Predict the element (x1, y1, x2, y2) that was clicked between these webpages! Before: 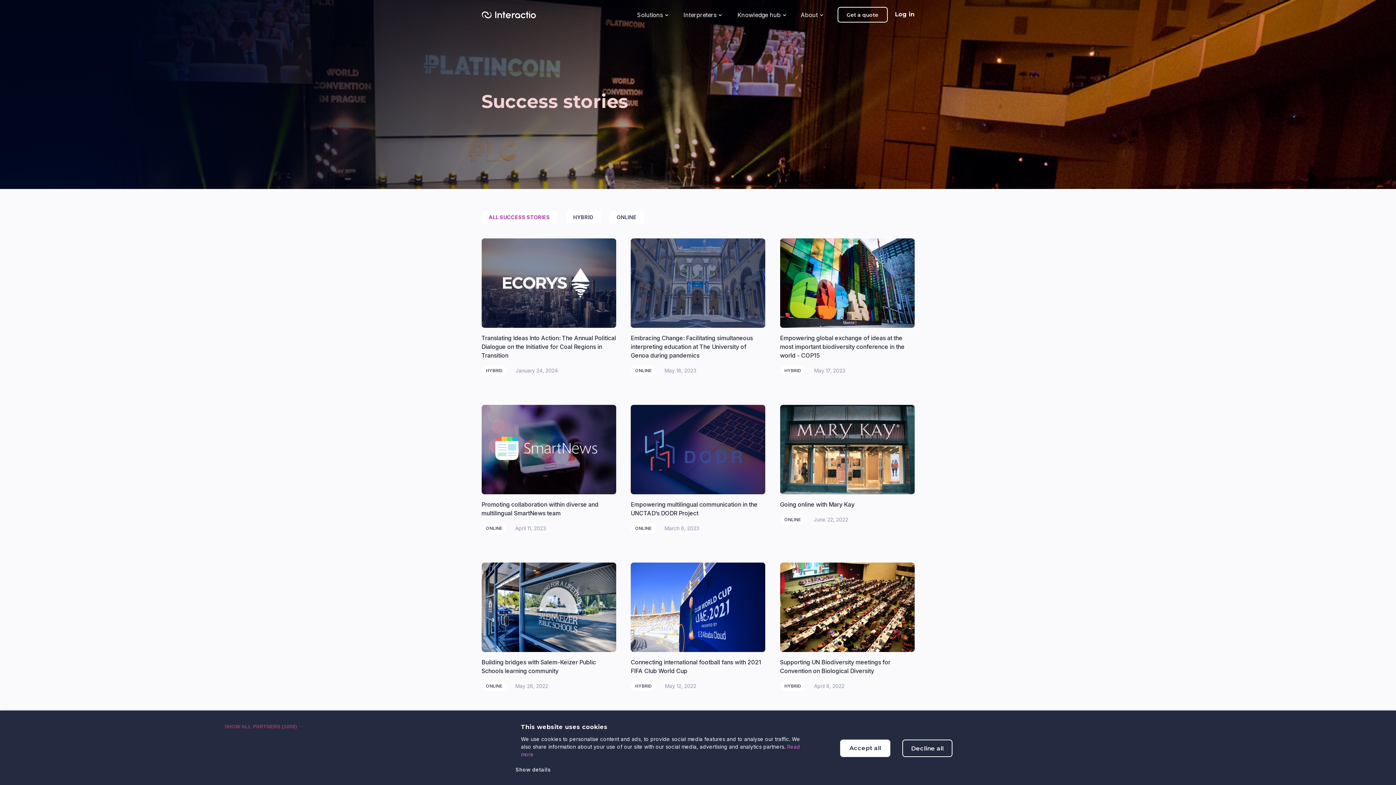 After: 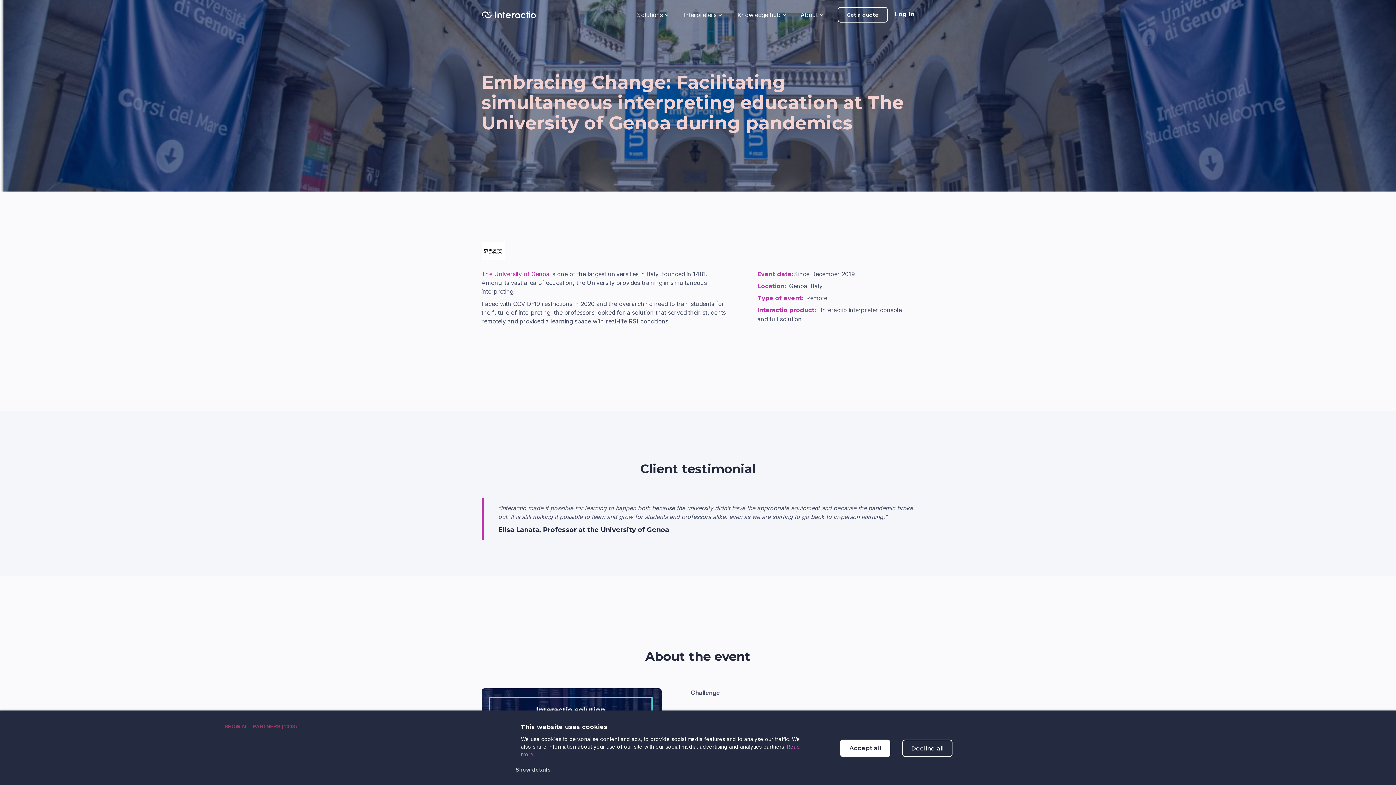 Action: bbox: (630, 238, 765, 376) label: Embracing Change: Facilitating simultaneous interpreting education at The University of Genoa during pandemics

ONLINE

May 18, 2023